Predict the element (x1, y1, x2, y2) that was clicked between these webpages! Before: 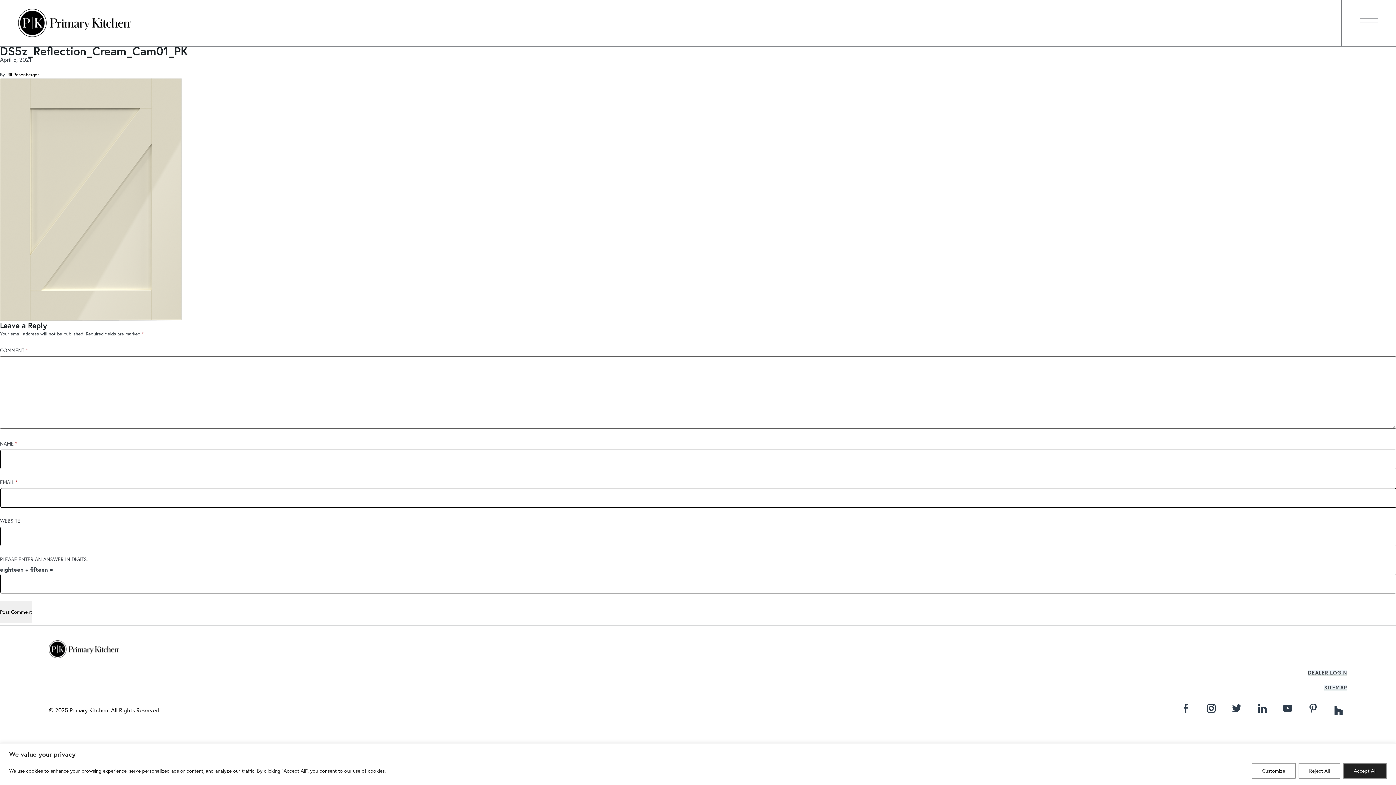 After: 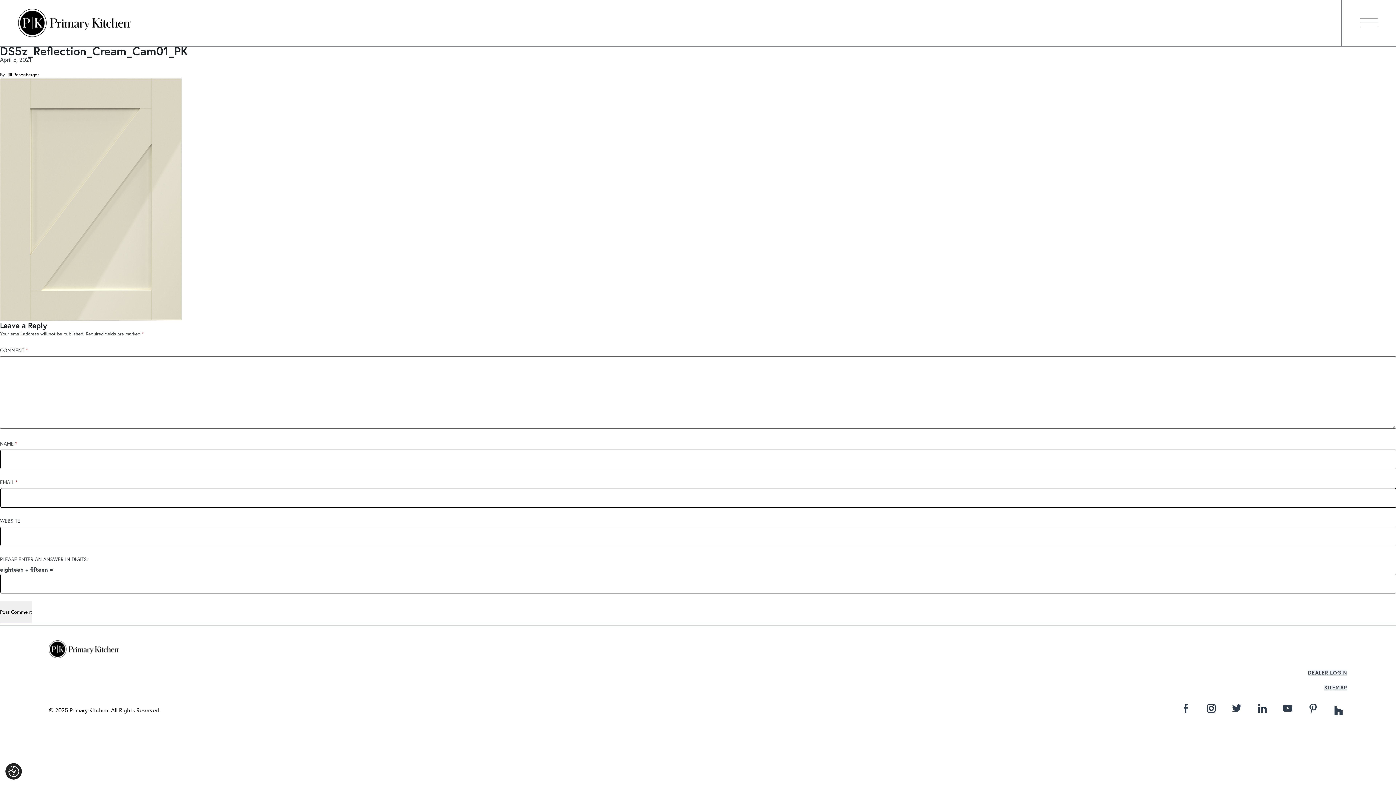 Action: label: Accept All bbox: (1343, 763, 1387, 779)